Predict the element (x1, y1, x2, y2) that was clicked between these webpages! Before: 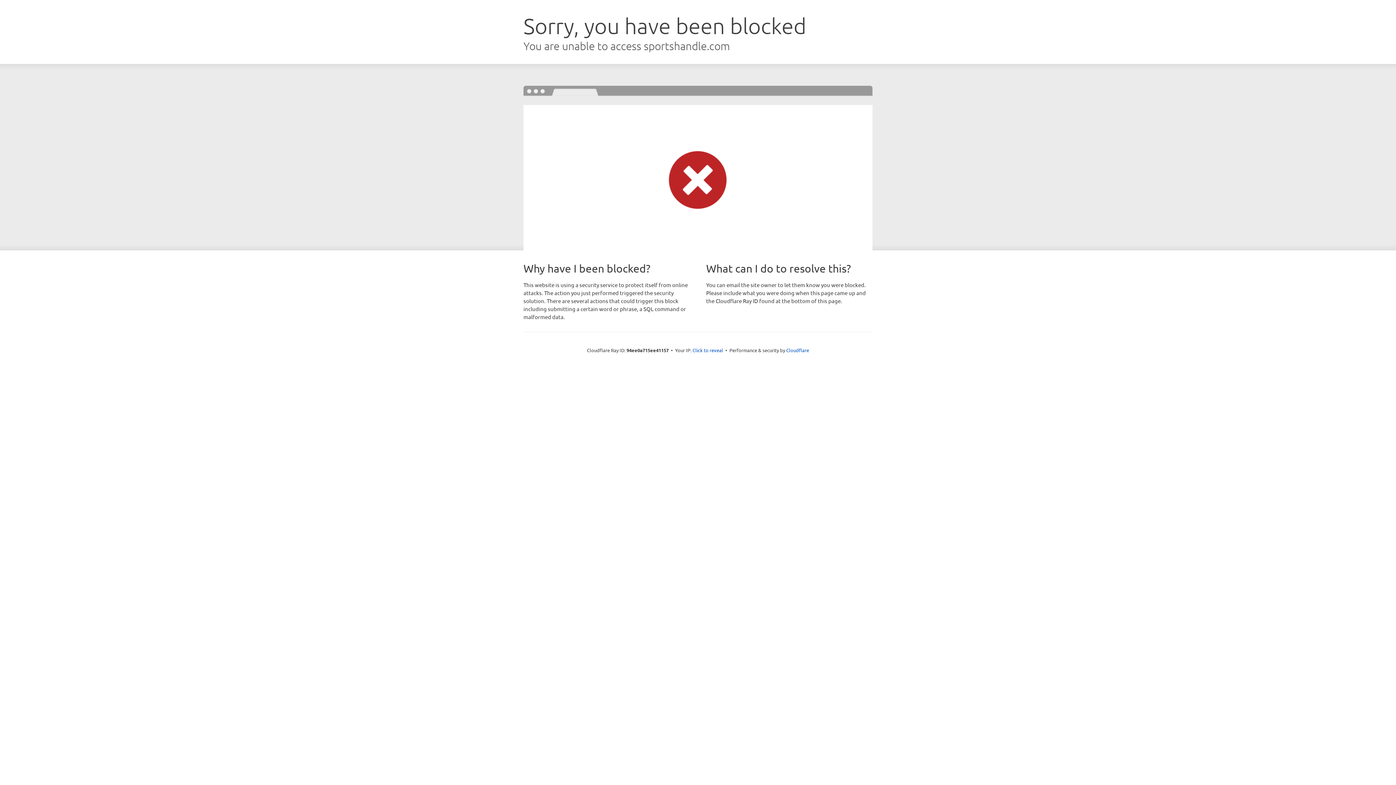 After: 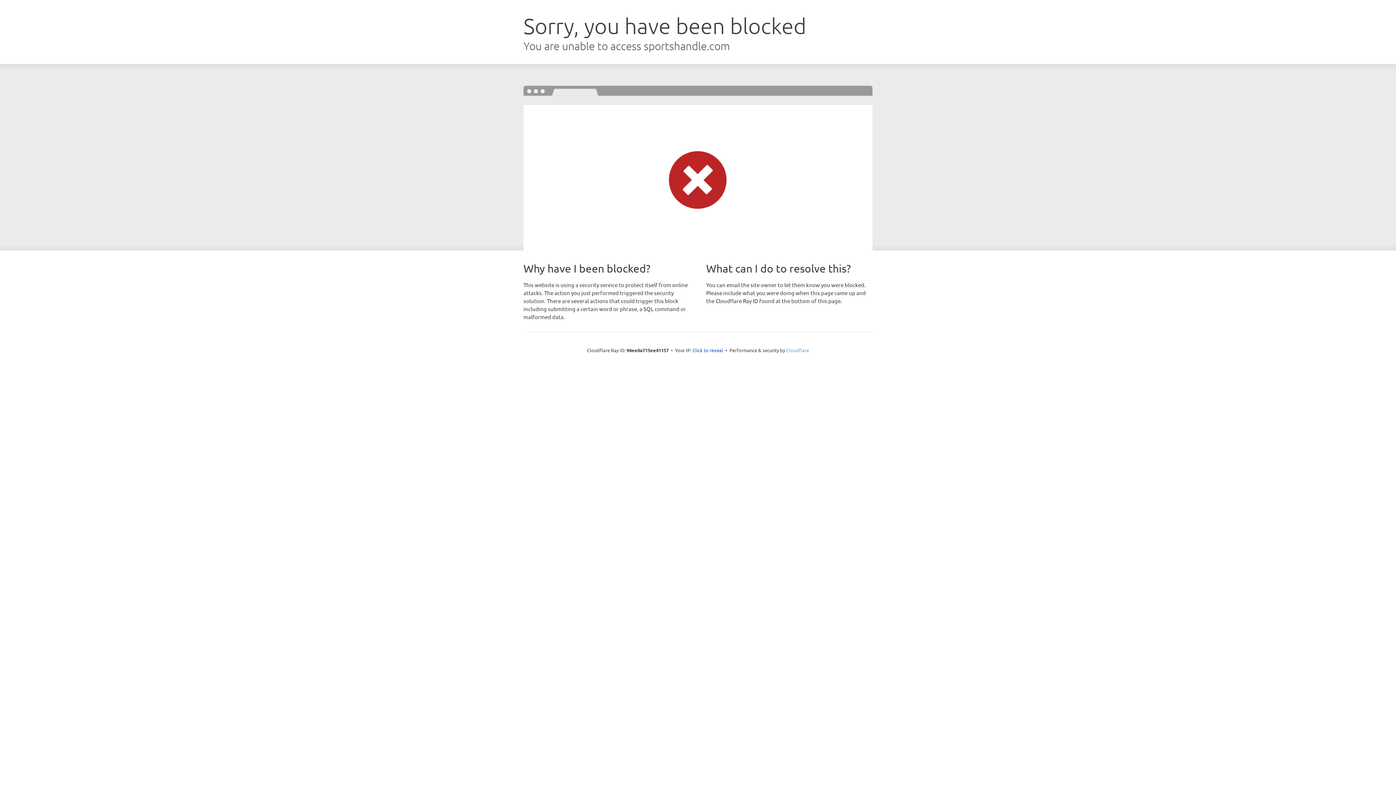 Action: label: Cloudflare bbox: (786, 347, 809, 353)